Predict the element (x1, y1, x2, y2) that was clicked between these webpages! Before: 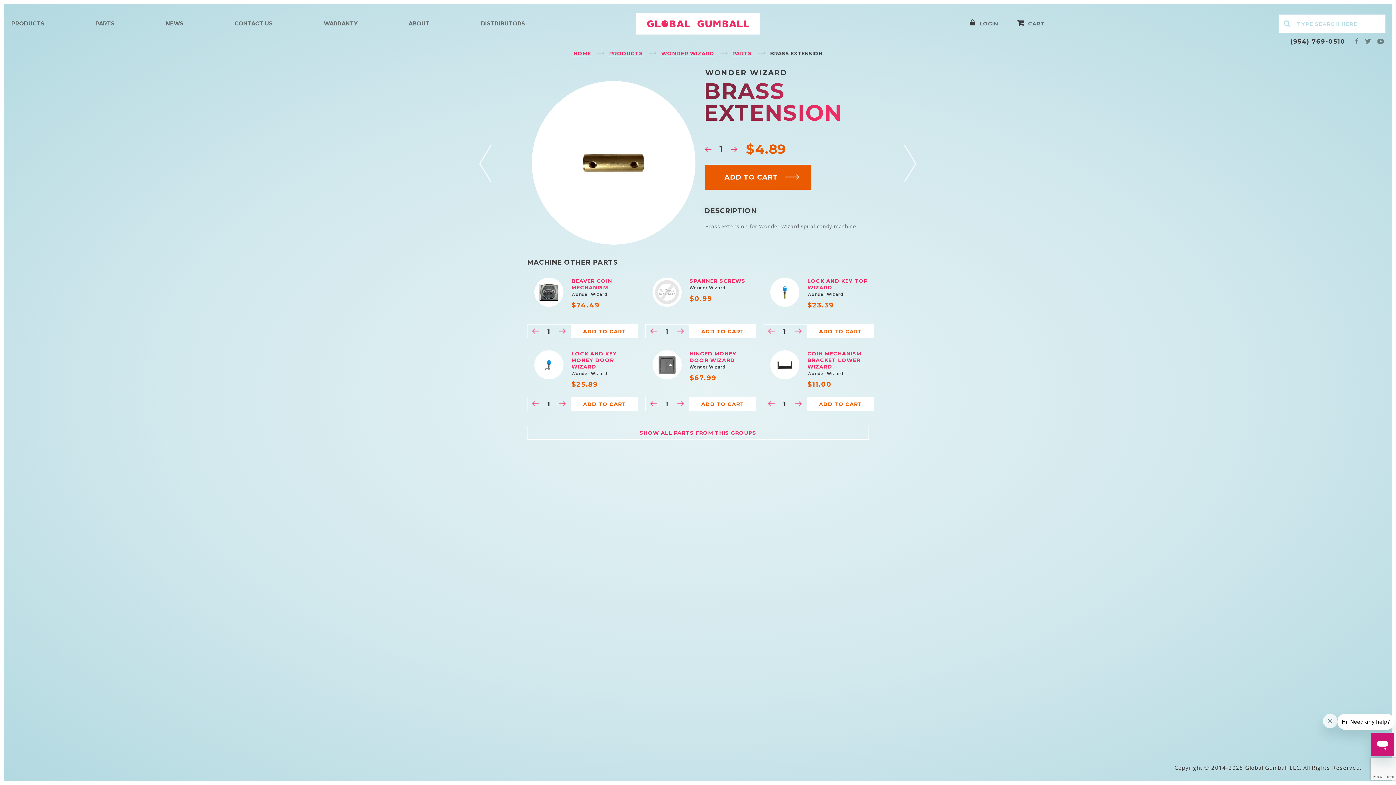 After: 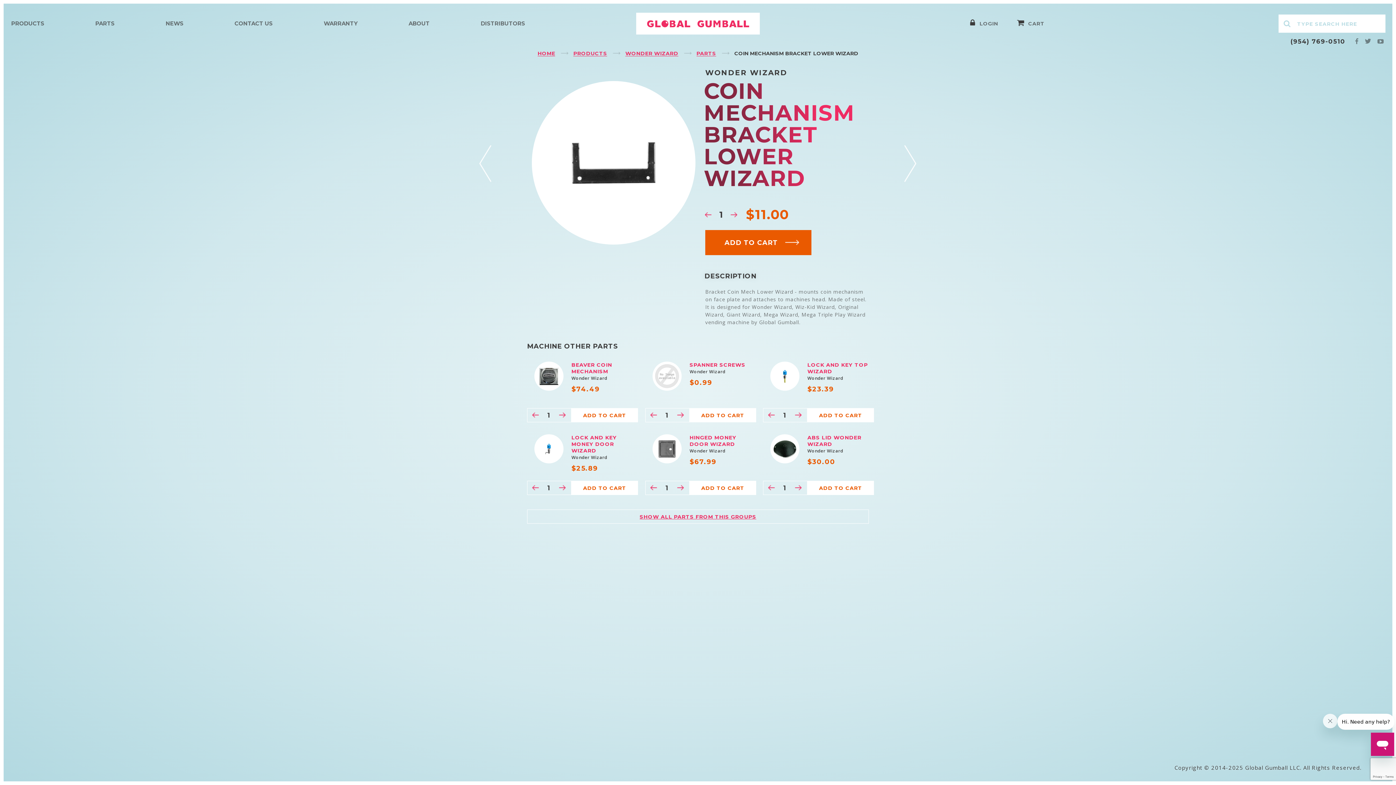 Action: bbox: (770, 350, 799, 379)